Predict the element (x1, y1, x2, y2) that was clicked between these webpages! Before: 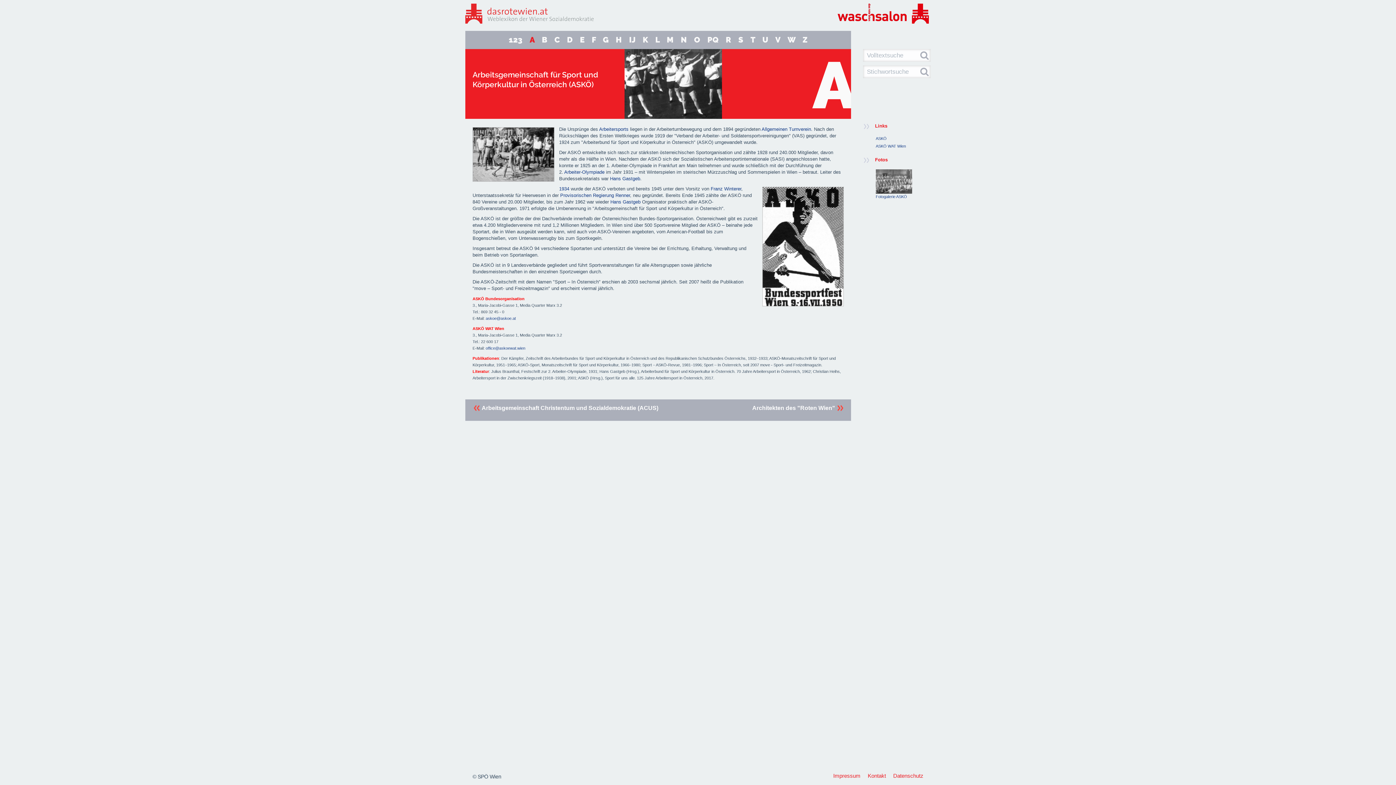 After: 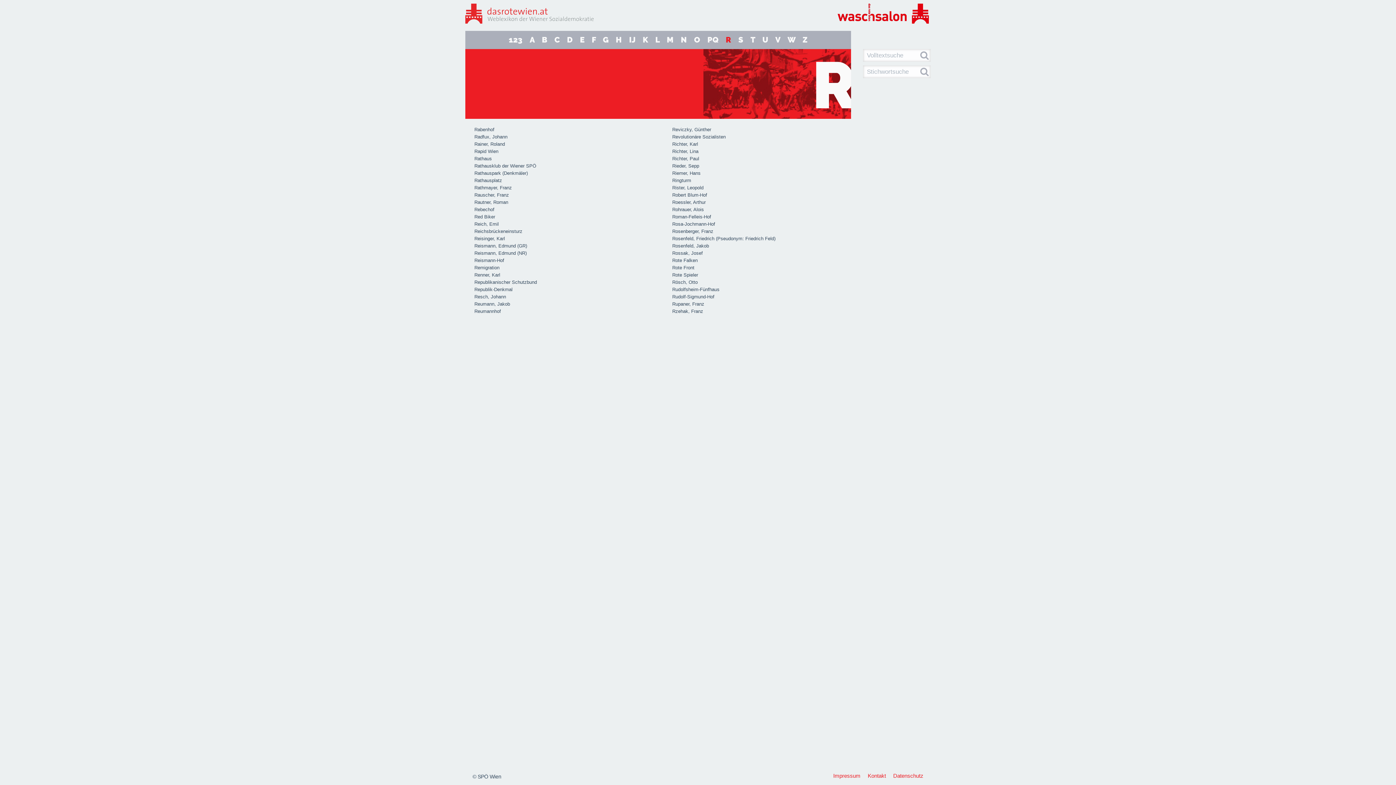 Action: bbox: (725, 35, 731, 44) label: R